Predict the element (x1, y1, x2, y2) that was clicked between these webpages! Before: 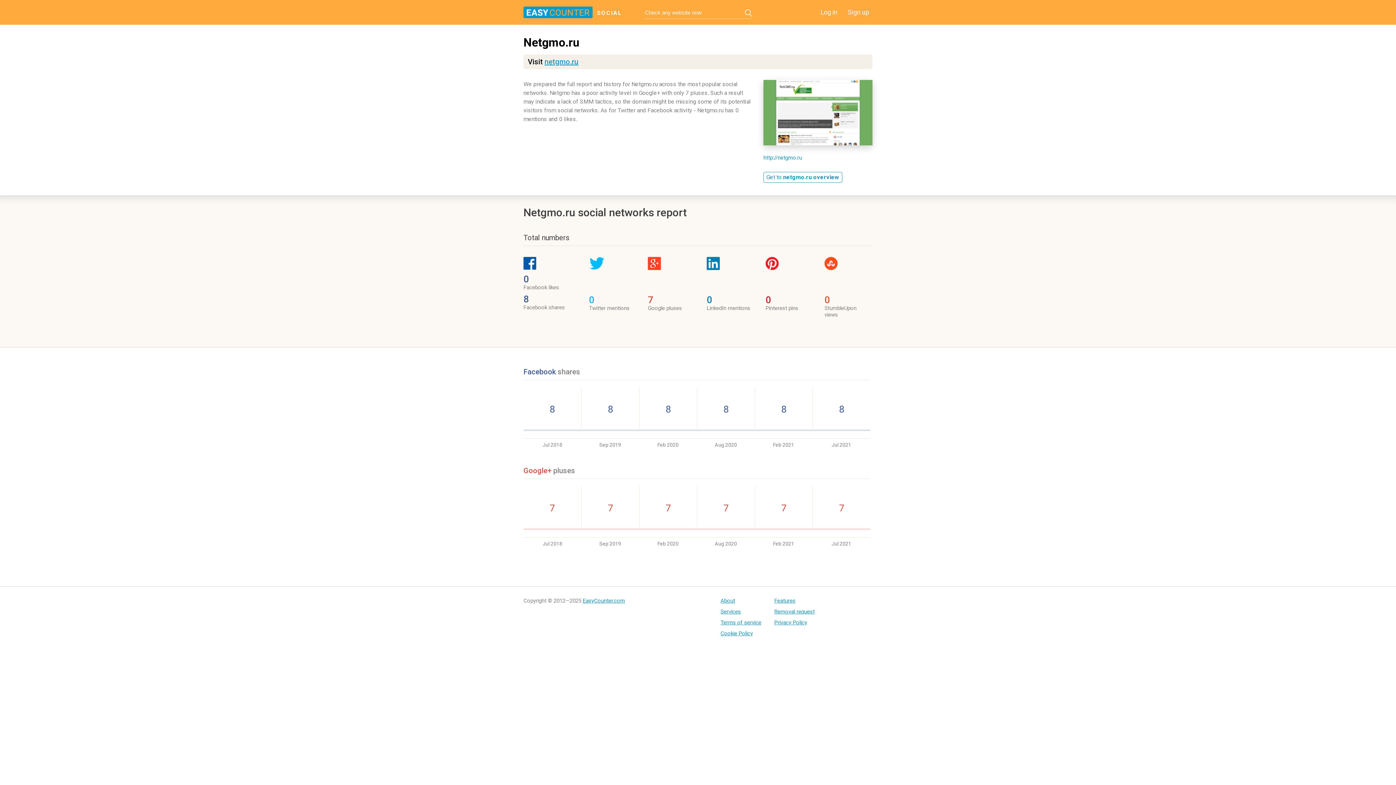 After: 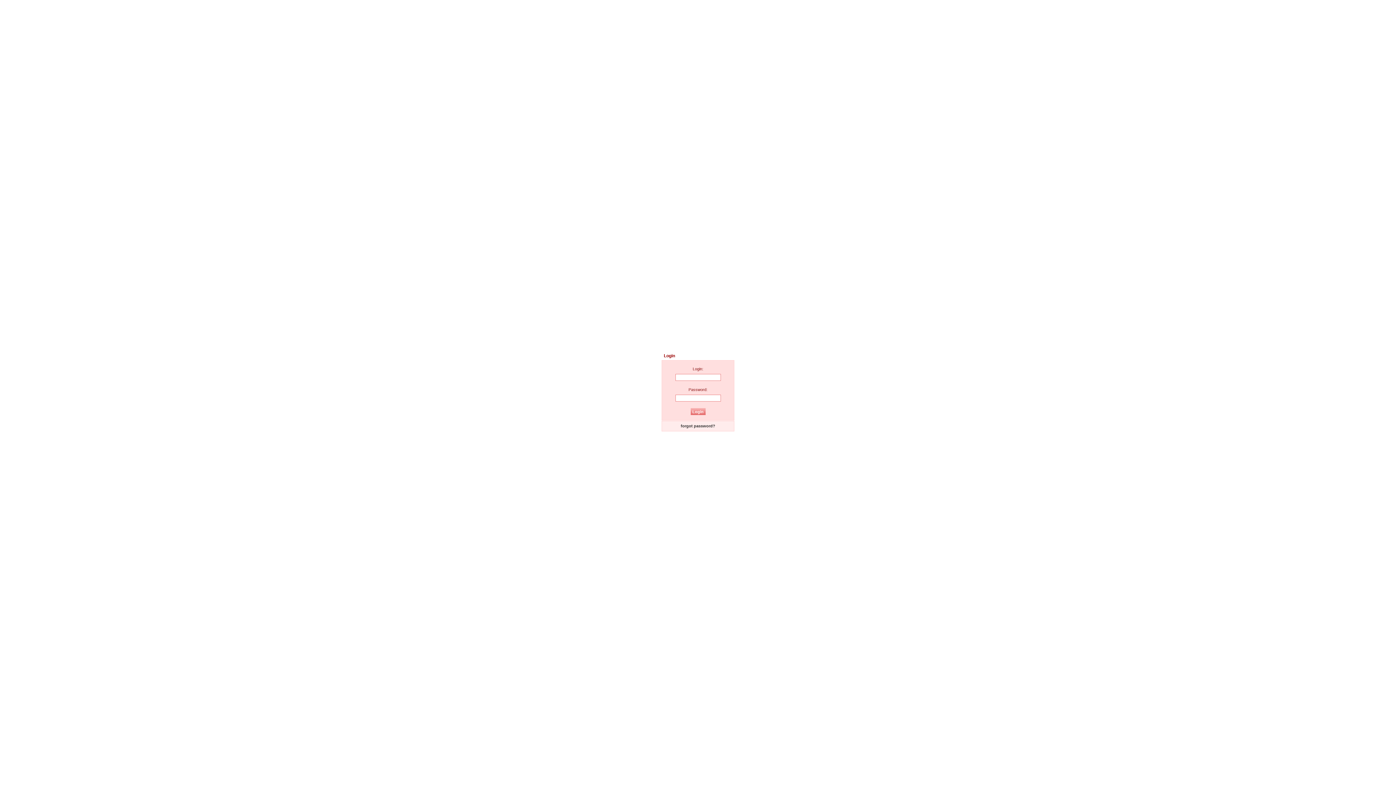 Action: label: Log in bbox: (817, 6, 841, 17)